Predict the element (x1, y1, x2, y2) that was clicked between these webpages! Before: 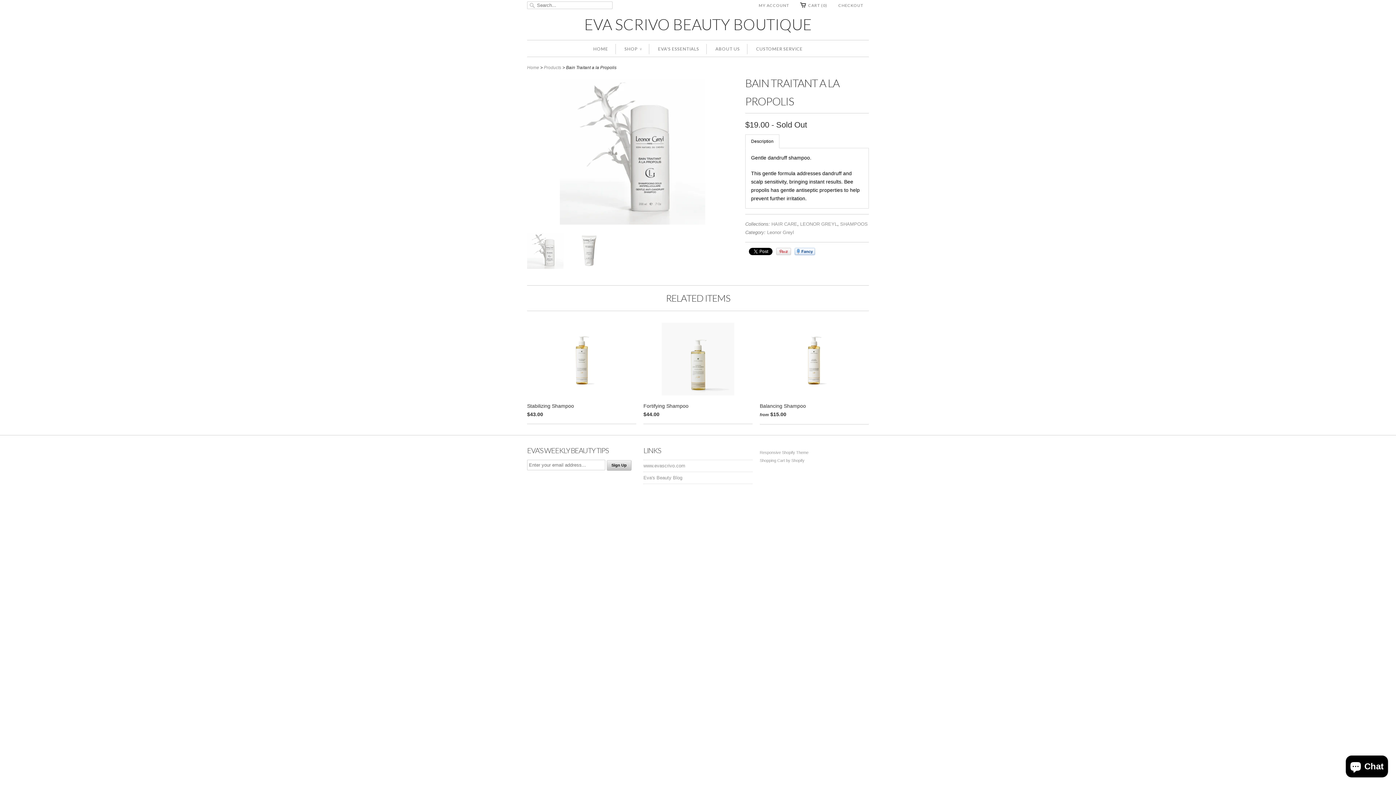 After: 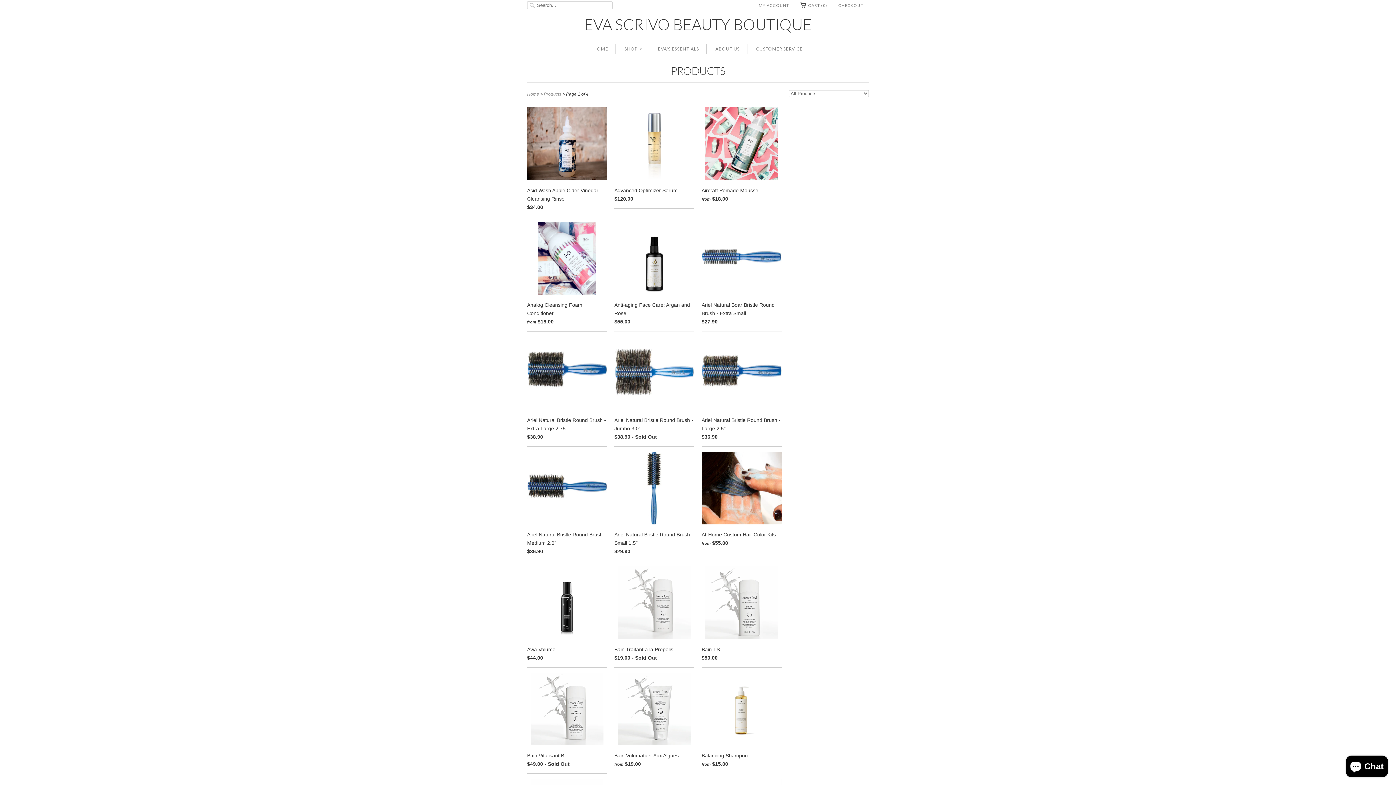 Action: bbox: (544, 65, 561, 70) label: Products